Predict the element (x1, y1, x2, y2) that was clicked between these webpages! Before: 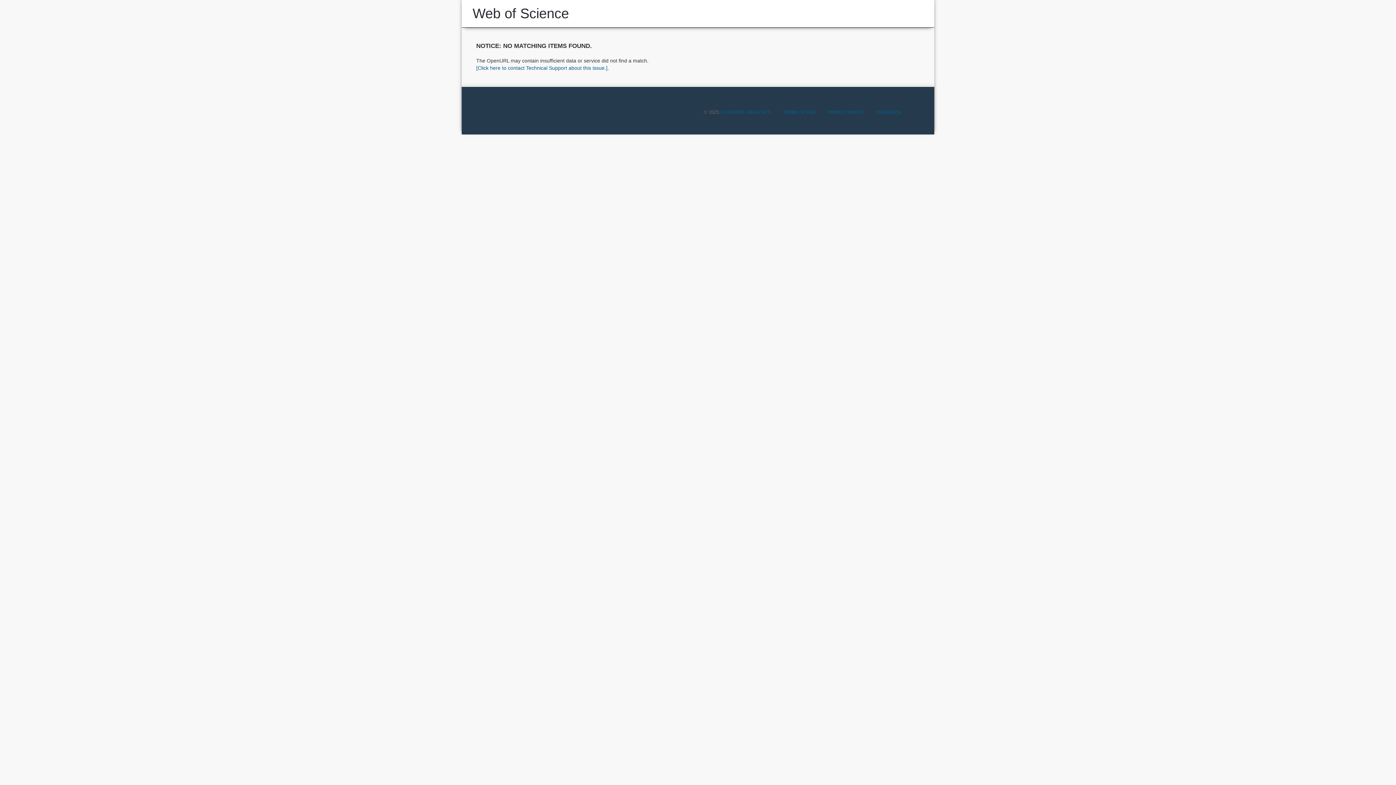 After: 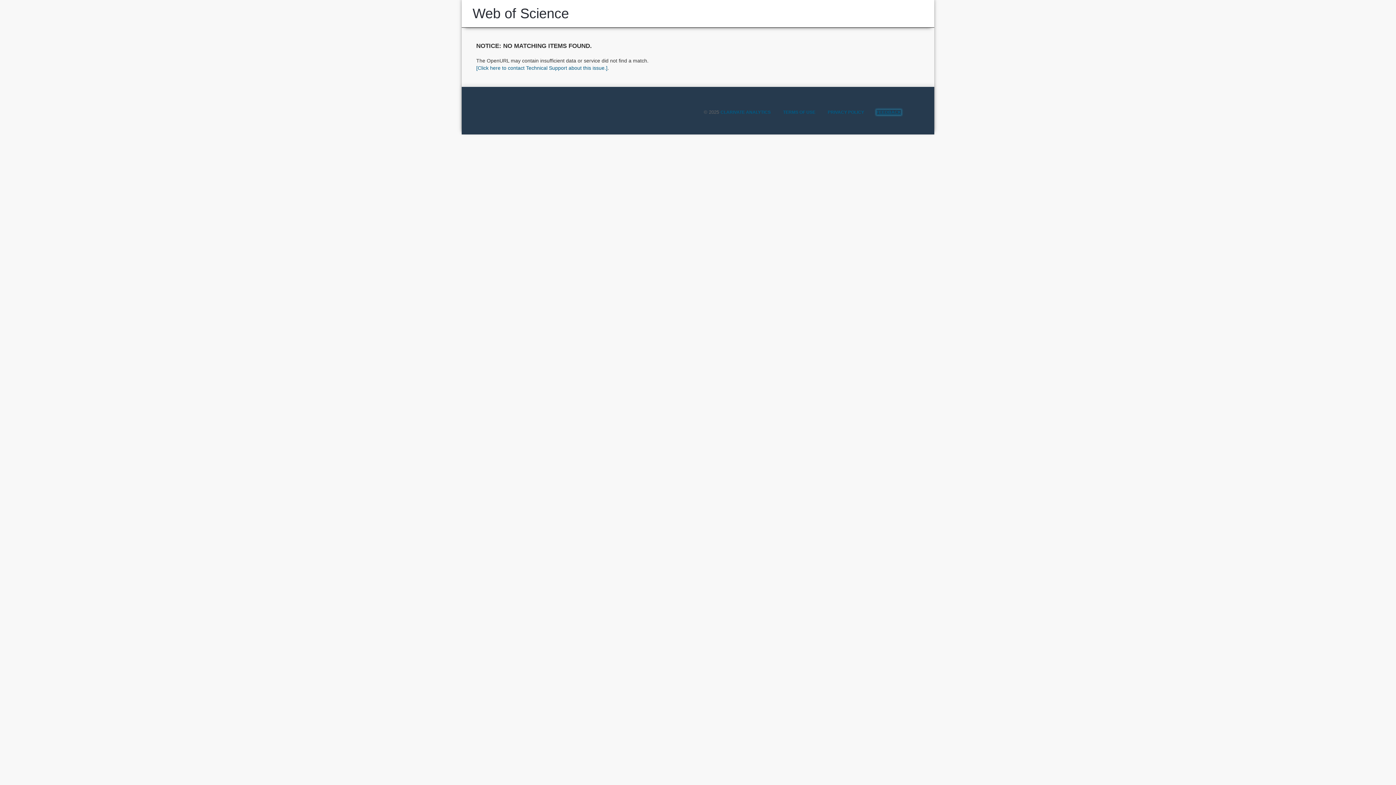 Action: label: FEEDBACK bbox: (876, 109, 901, 114)